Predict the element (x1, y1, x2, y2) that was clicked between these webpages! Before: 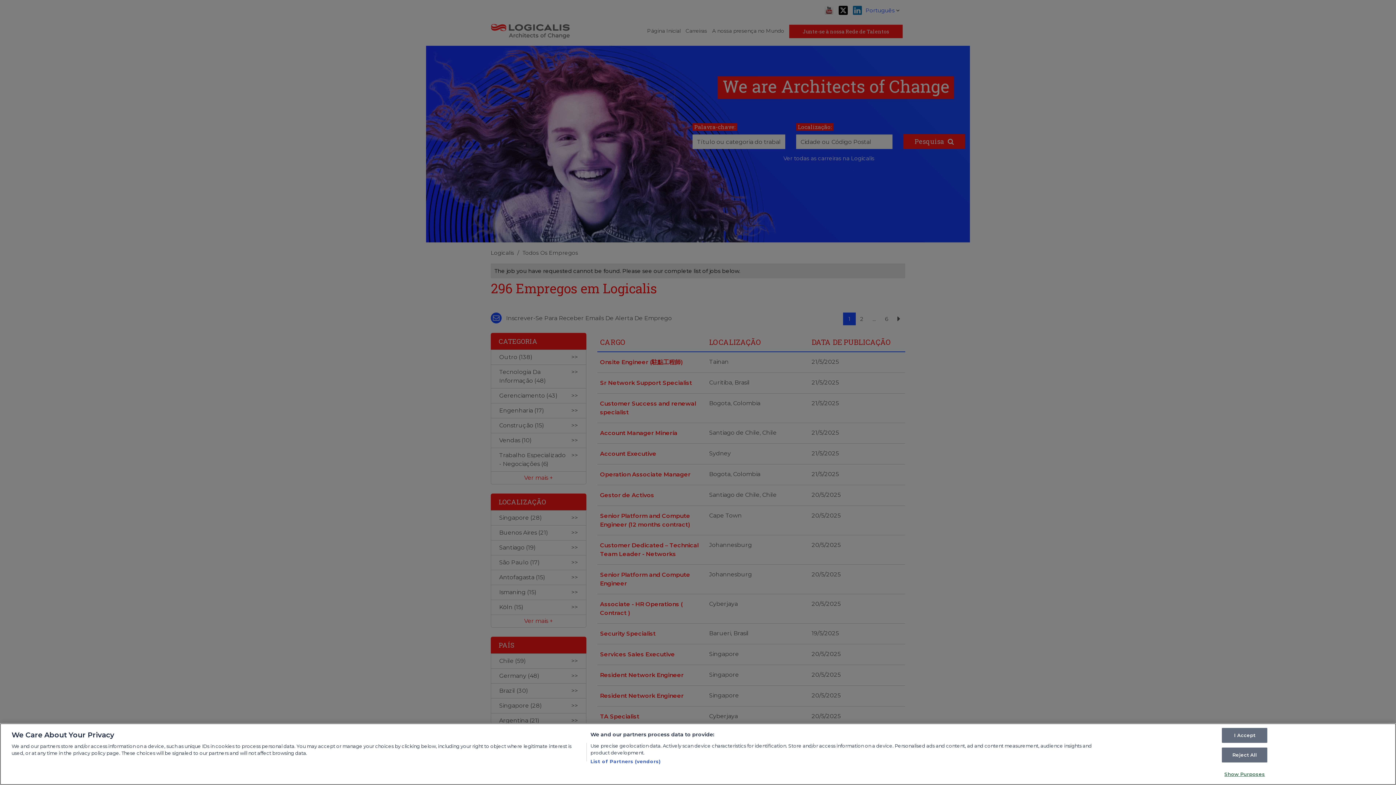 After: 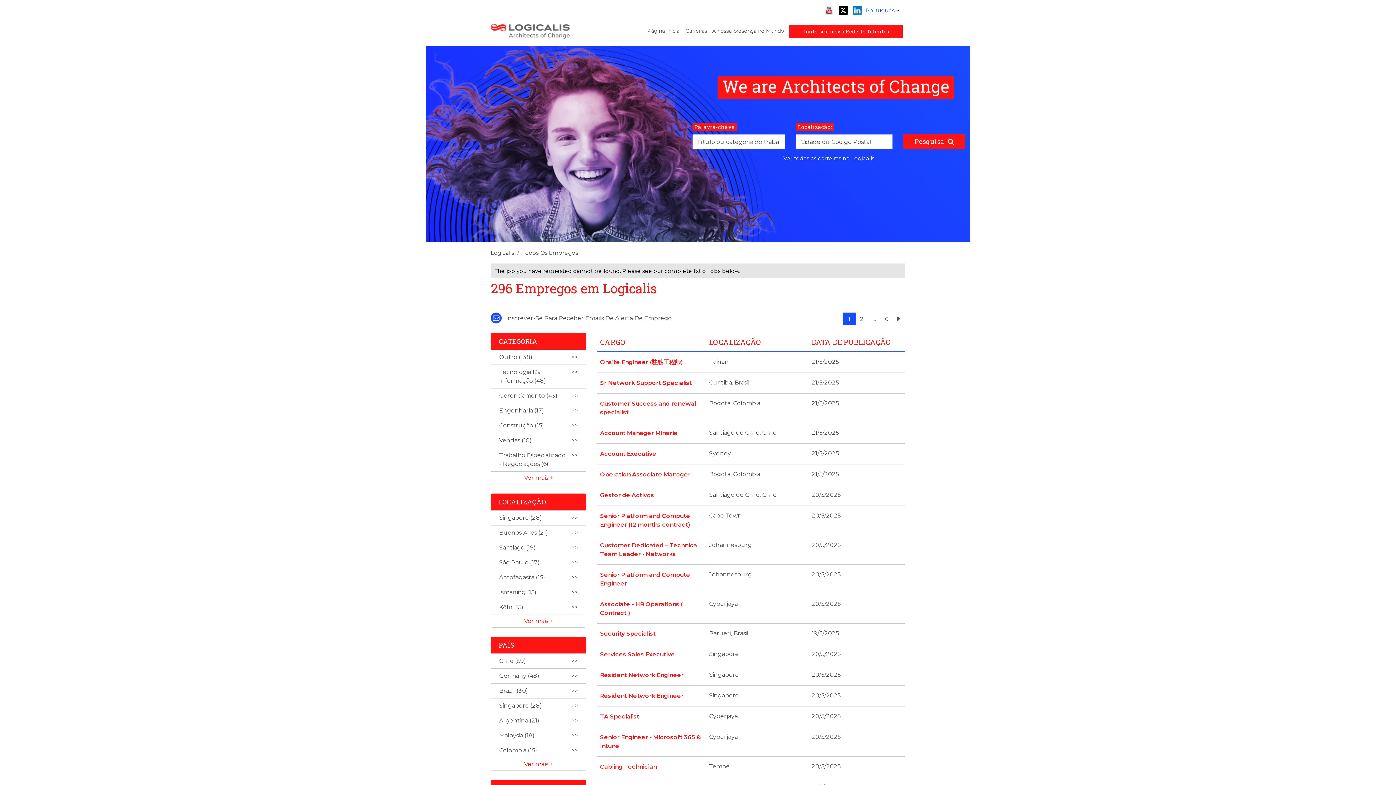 Action: label: I Accept bbox: (1222, 728, 1267, 743)